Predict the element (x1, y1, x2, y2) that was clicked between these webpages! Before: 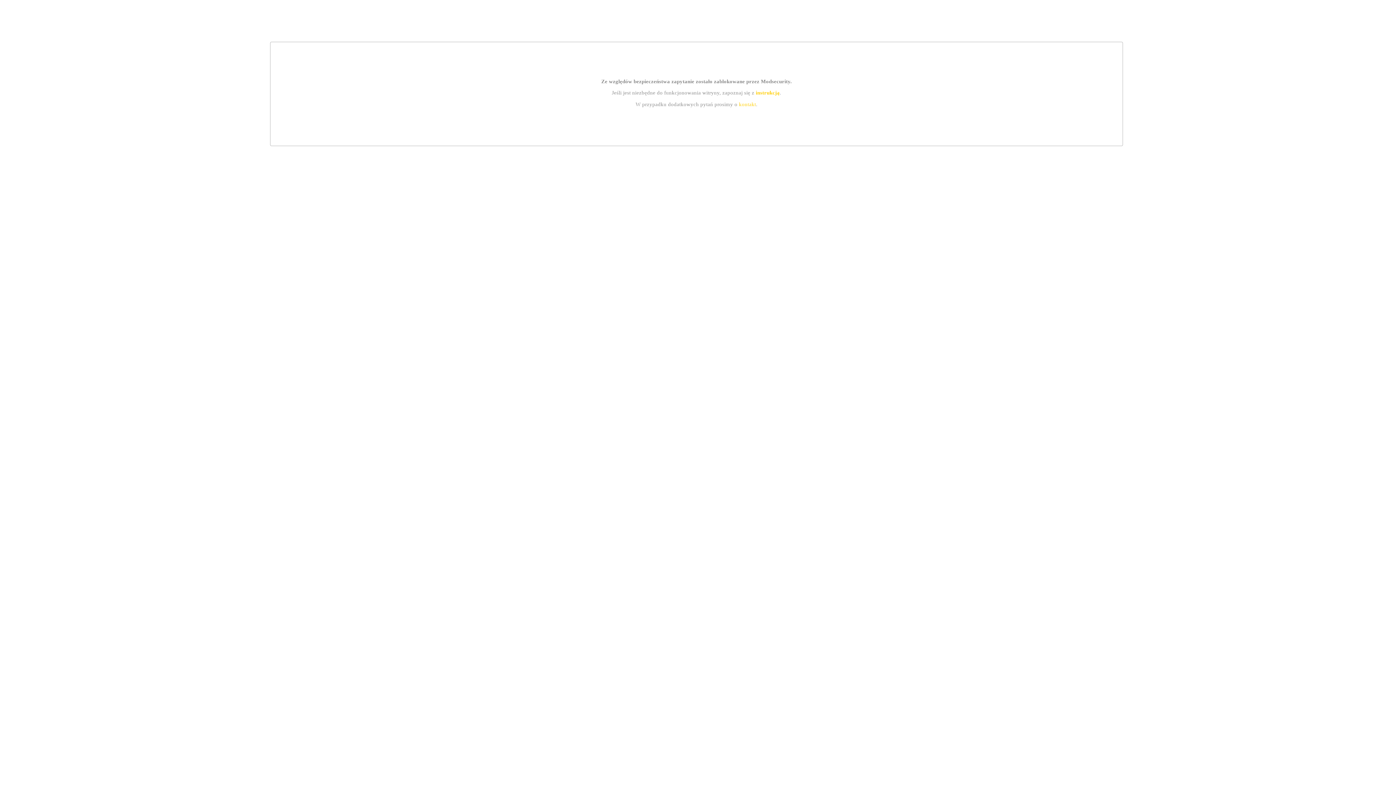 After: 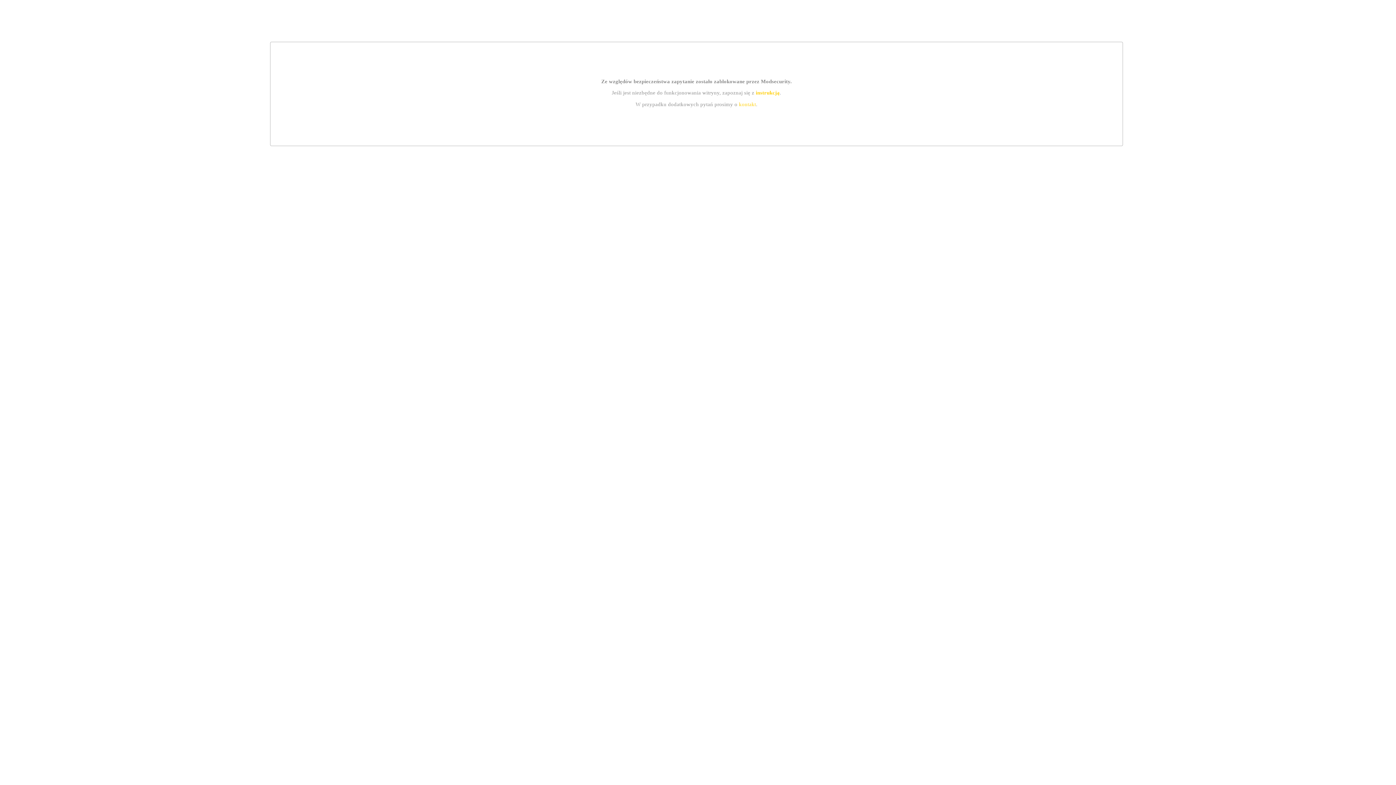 Action: label: kontakt bbox: (739, 101, 756, 107)